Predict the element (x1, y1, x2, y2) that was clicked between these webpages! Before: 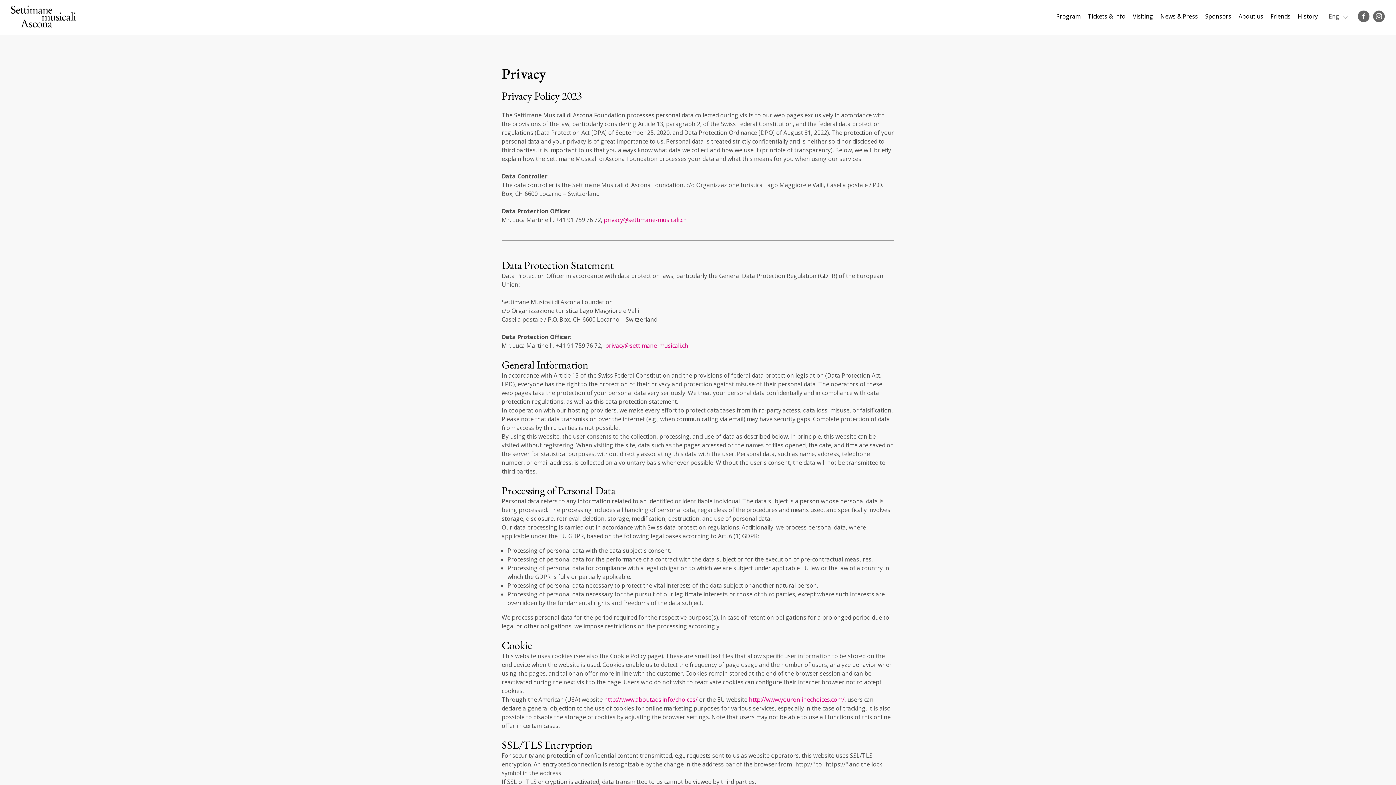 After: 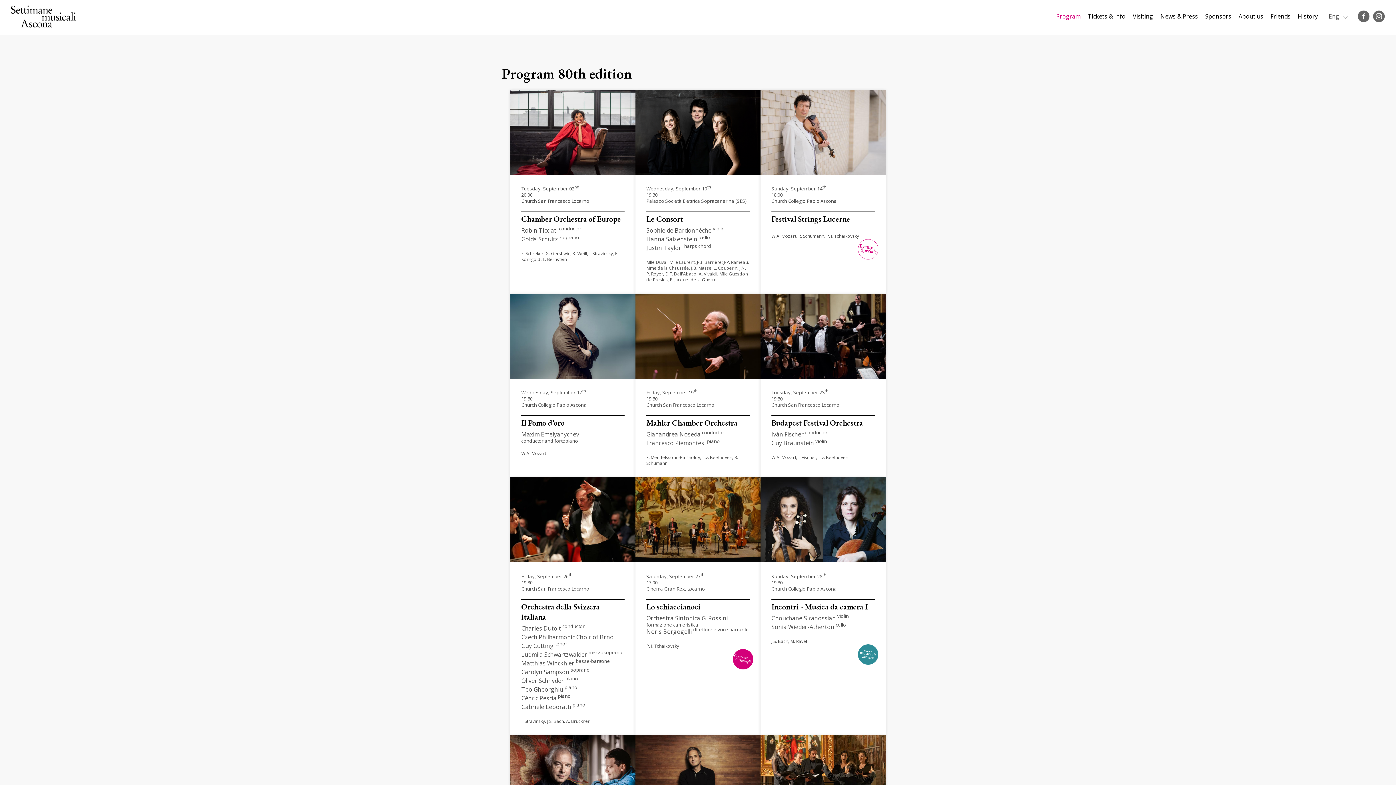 Action: bbox: (1056, 12, 1080, 20) label: Program